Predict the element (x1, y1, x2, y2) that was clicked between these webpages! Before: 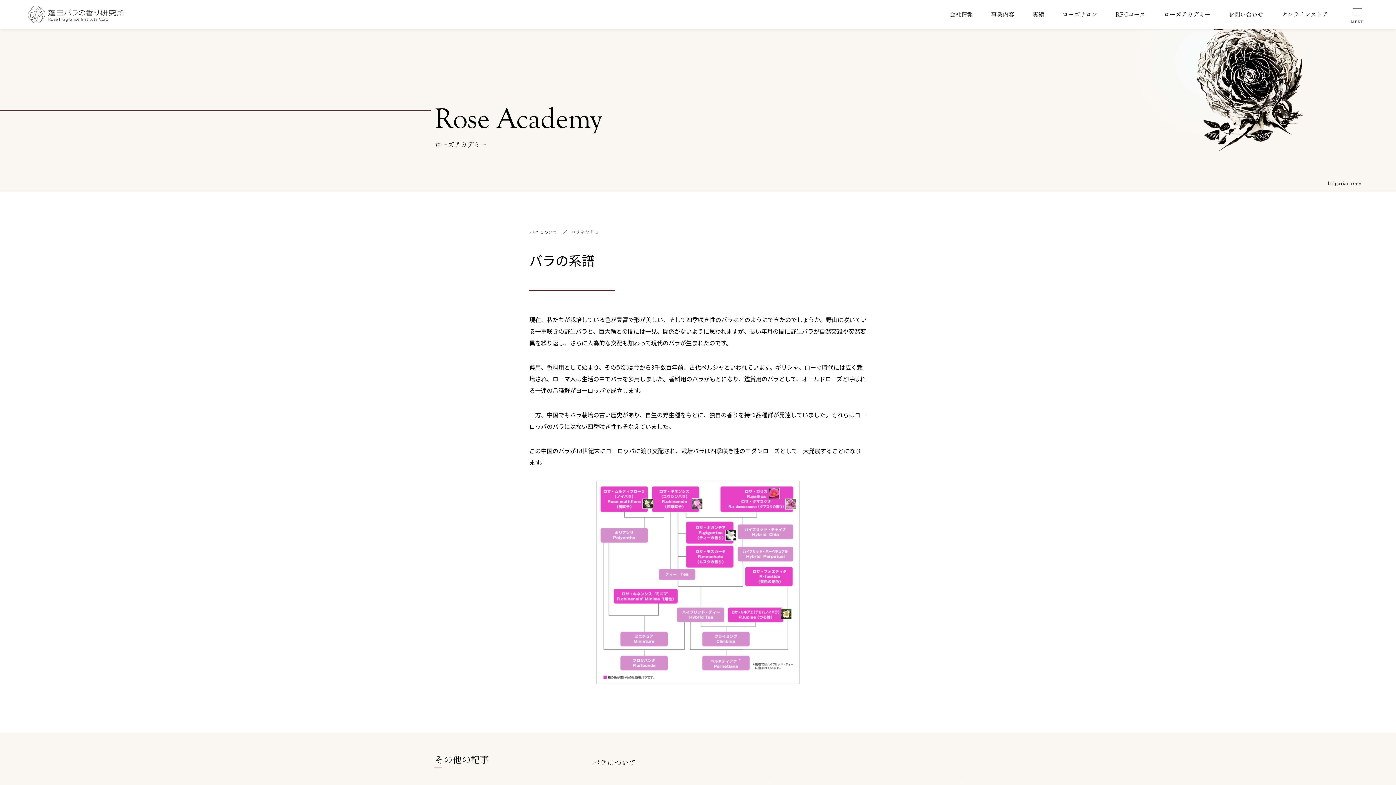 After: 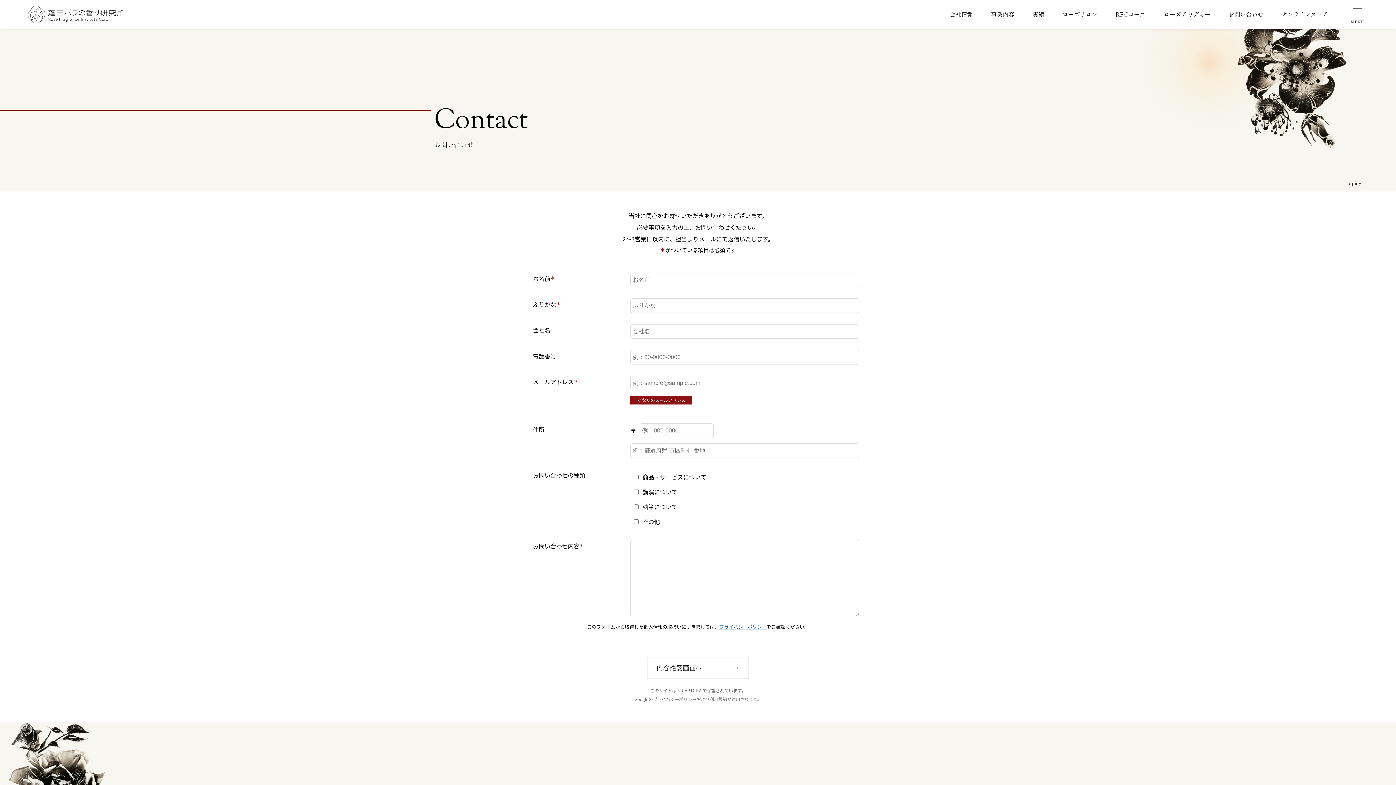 Action: label: お問い合わせ bbox: (1219, 6, 1272, 22)